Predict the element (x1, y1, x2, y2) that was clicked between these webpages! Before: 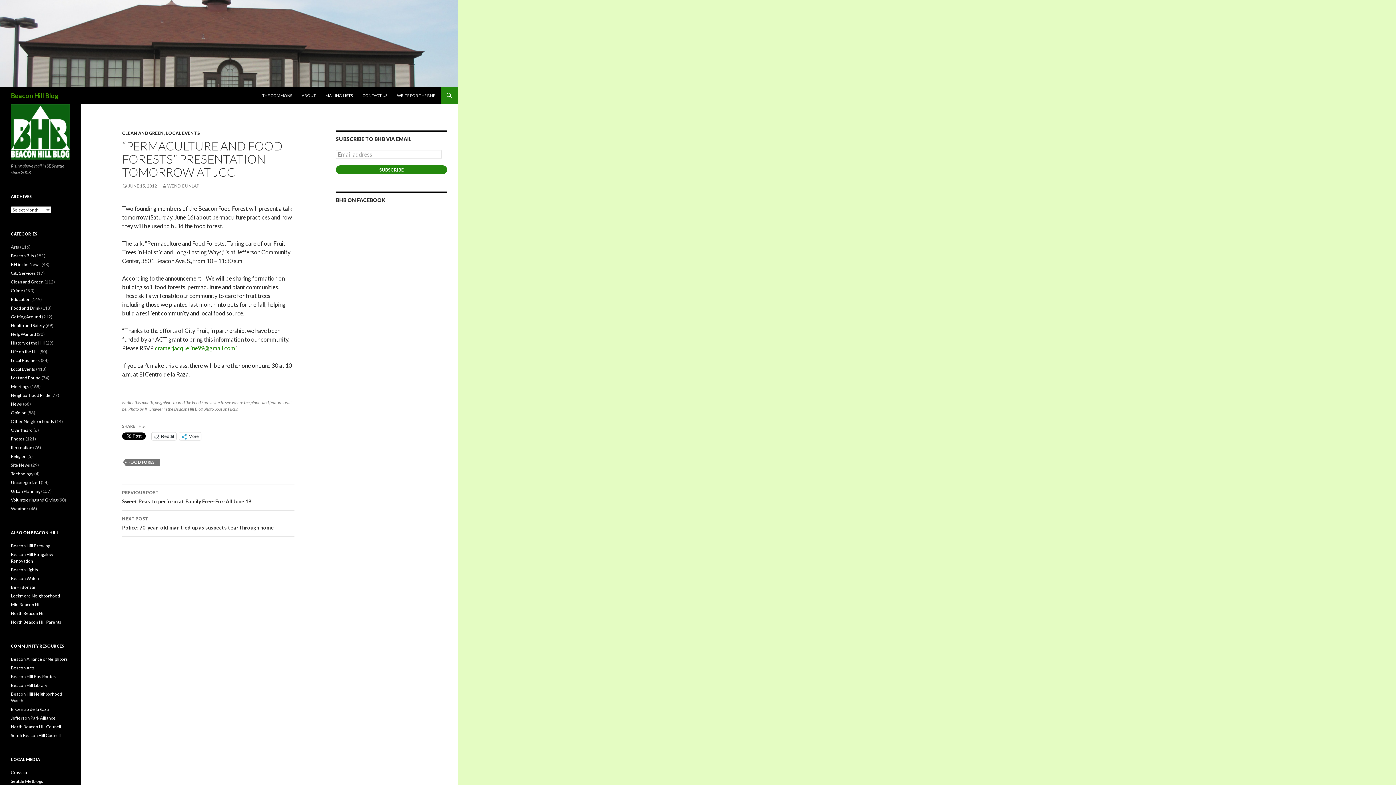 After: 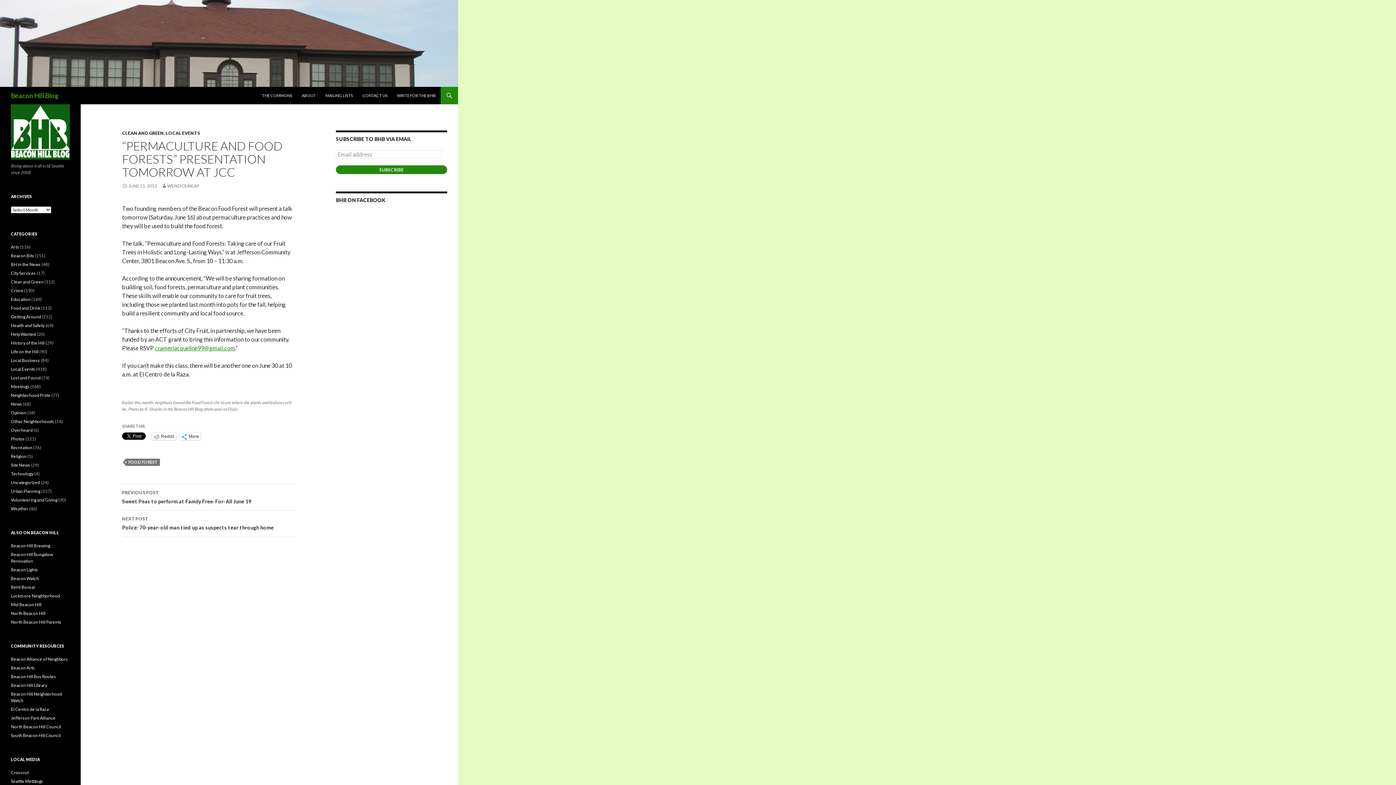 Action: label: JUNE 15, 2012 bbox: (122, 183, 157, 188)